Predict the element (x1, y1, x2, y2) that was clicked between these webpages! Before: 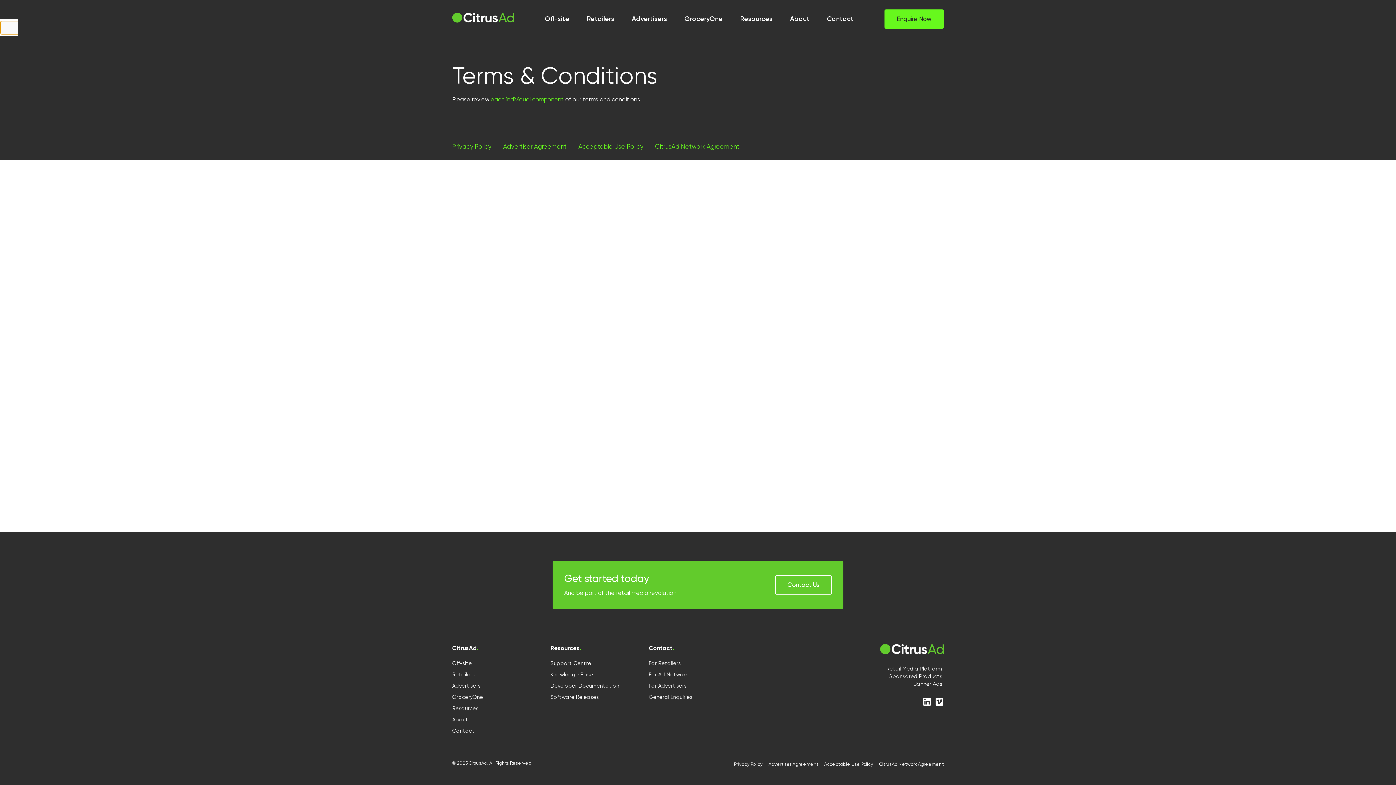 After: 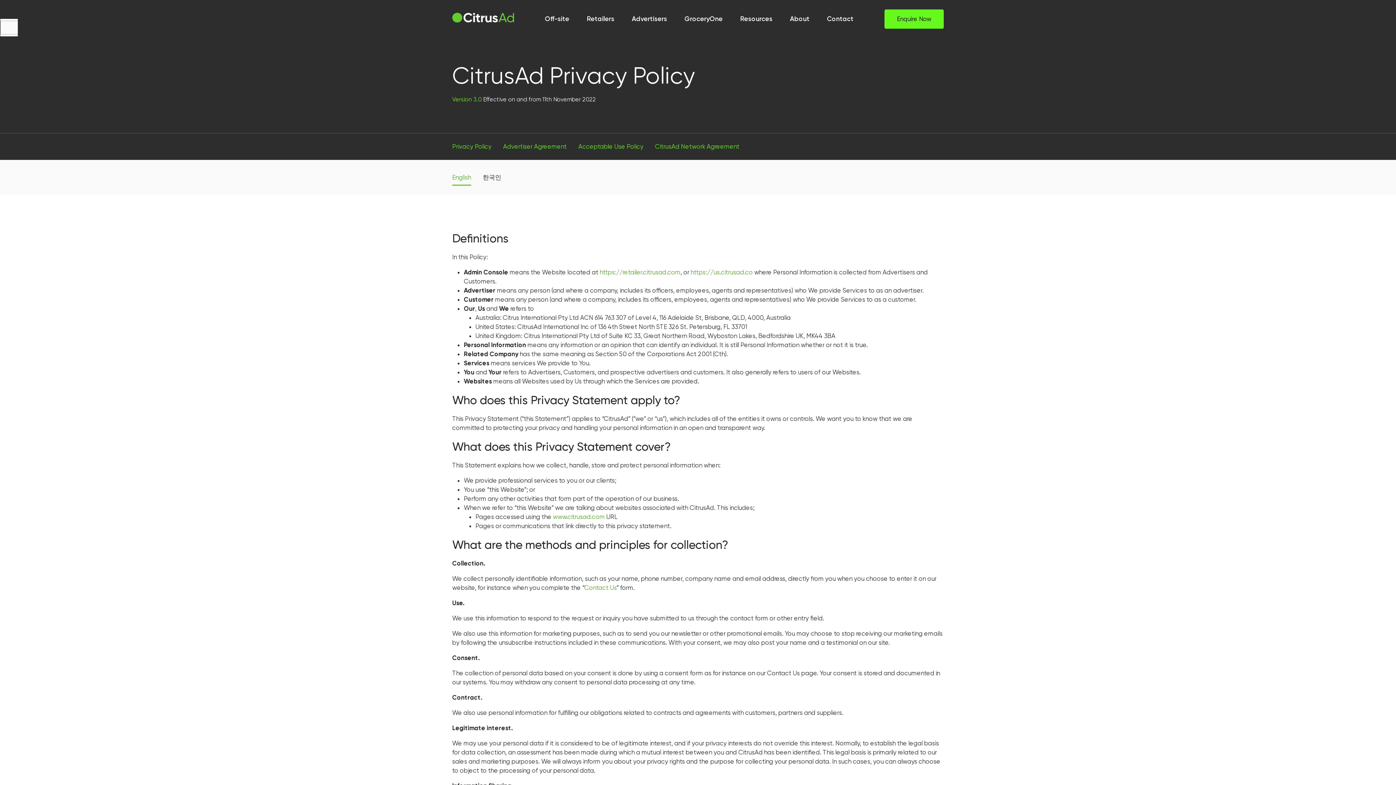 Action: label: Privacy Policy bbox: (734, 761, 762, 767)